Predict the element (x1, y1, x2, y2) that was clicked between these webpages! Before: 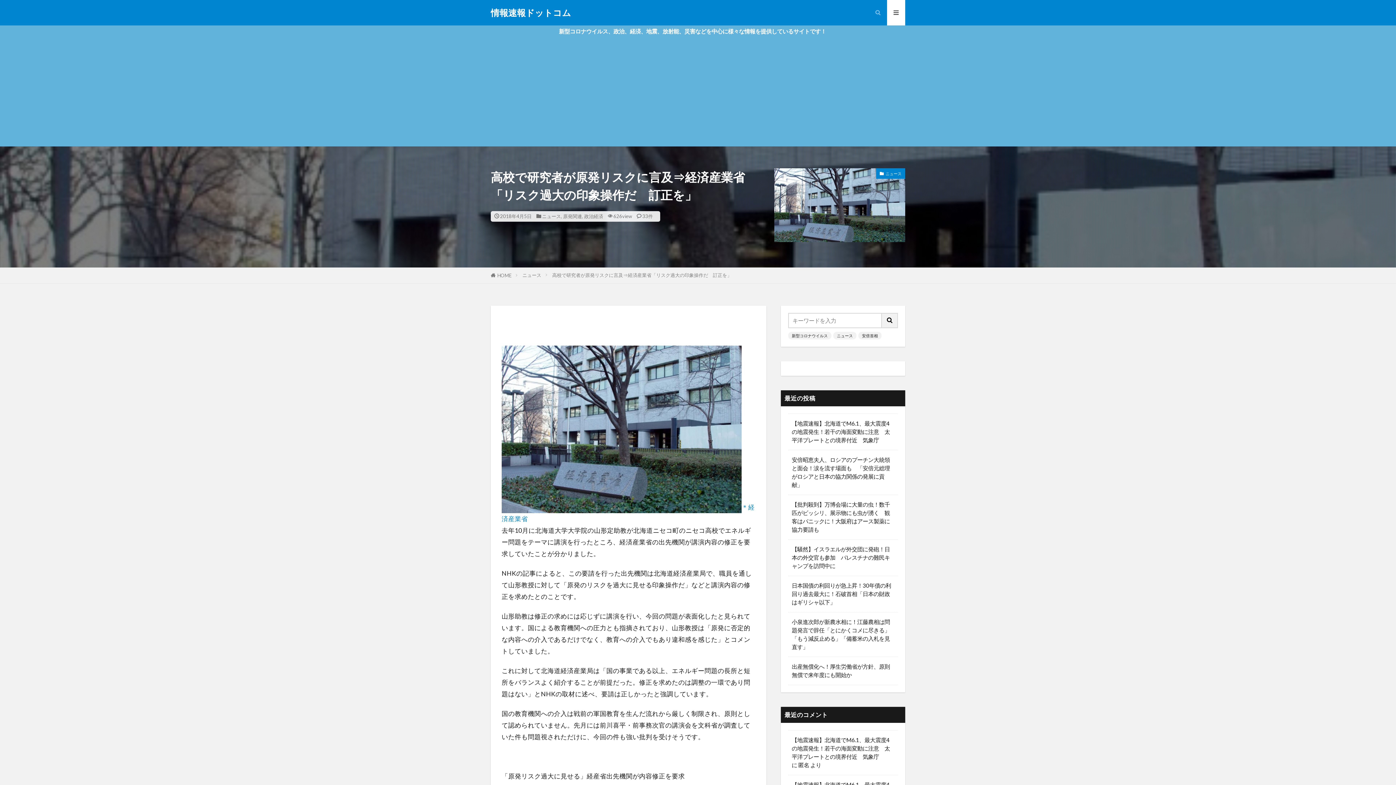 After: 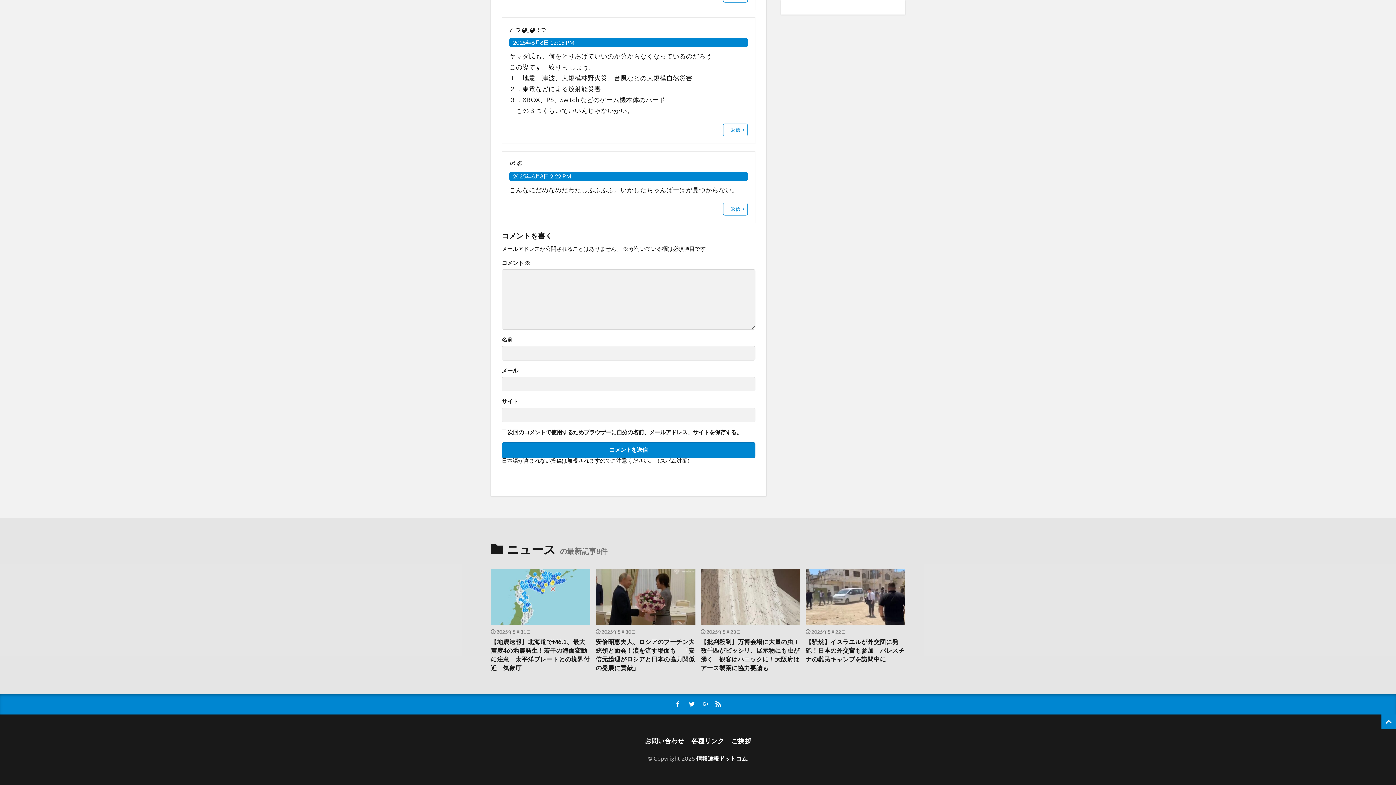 Action: bbox: (792, 736, 894, 761) label: 【地震速報】北海道でM6.1、最大震度4の地震発生！若干の海面変動に注意　太平洋プレートとの境界付近　気象庁